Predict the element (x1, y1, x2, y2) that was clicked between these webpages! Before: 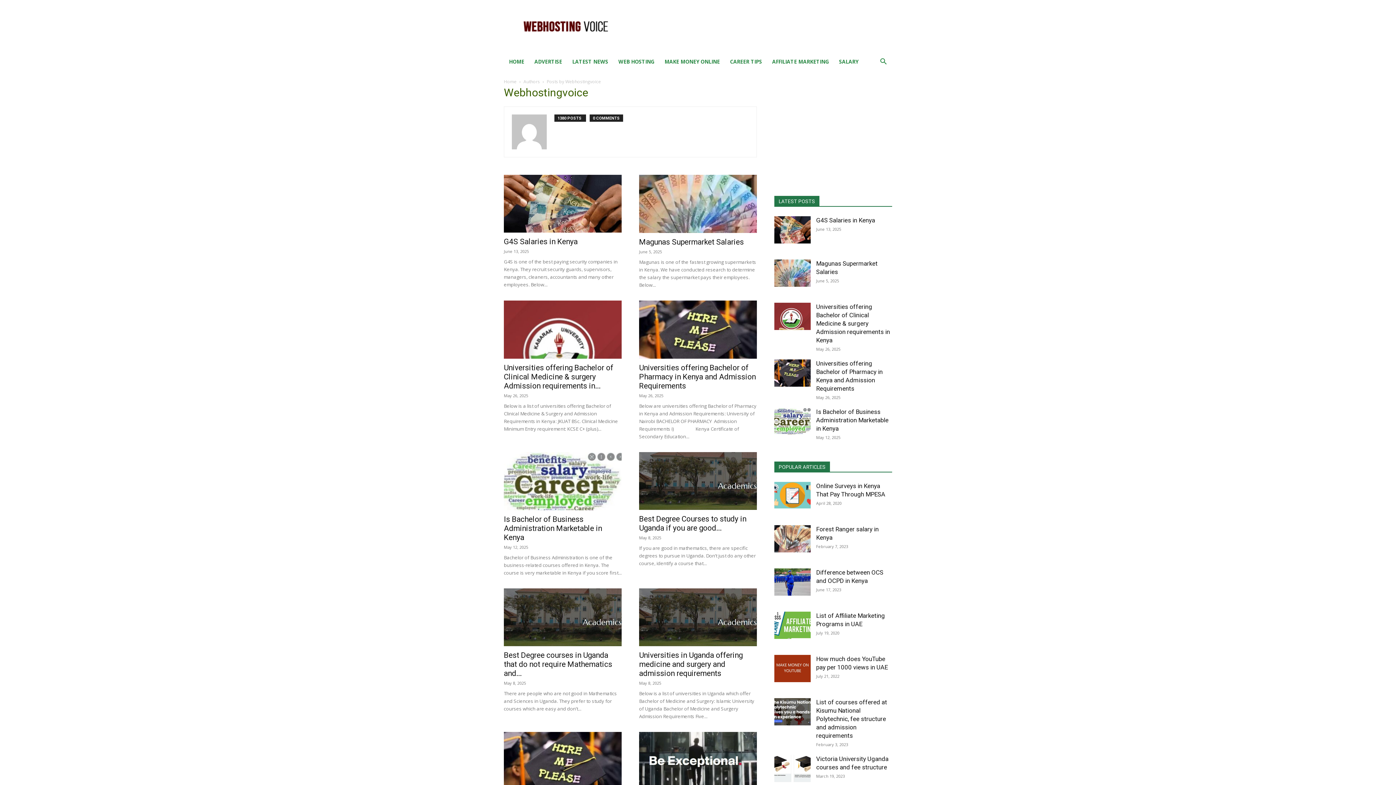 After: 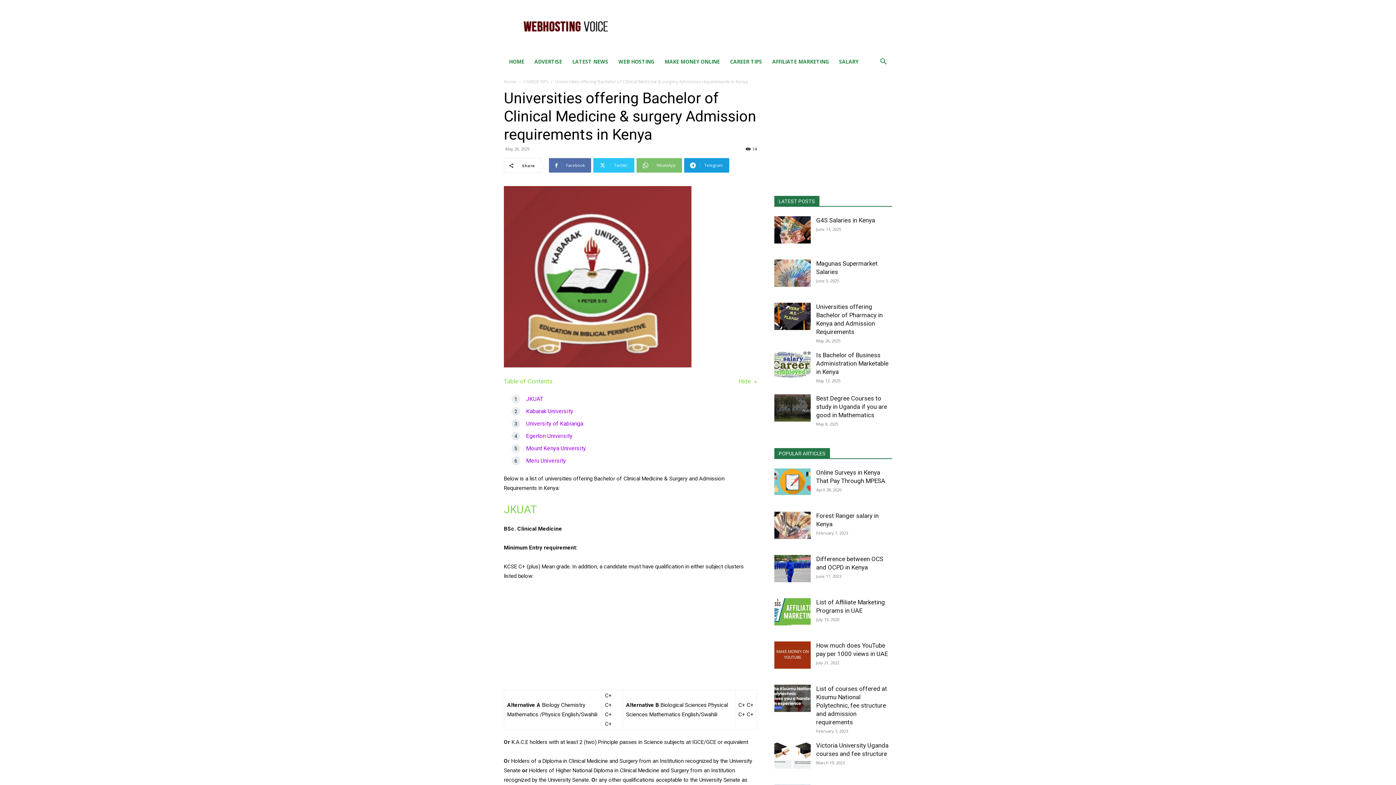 Action: label: Universities offering Bachelor of Clinical Medicine & surgery Admission requirements in Kenya bbox: (816, 303, 890, 344)